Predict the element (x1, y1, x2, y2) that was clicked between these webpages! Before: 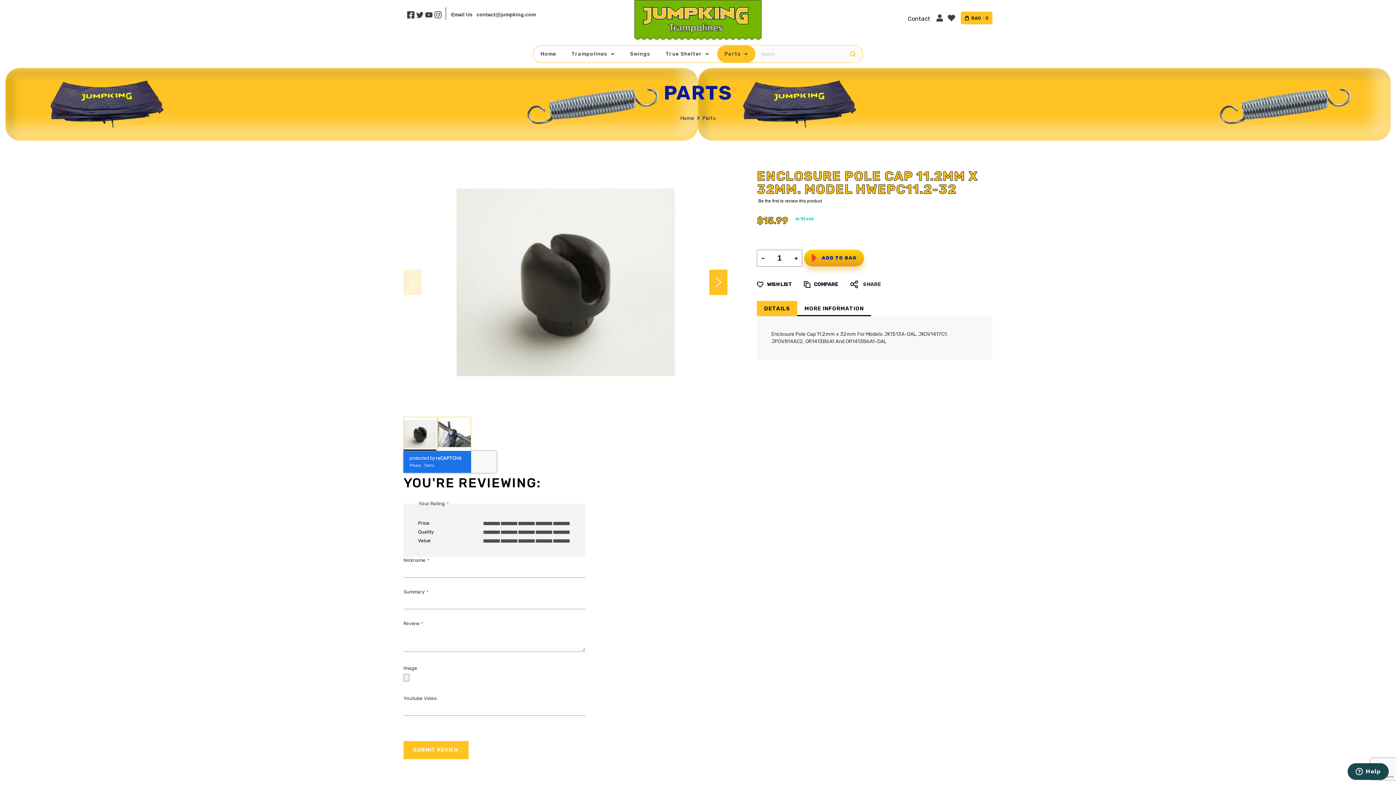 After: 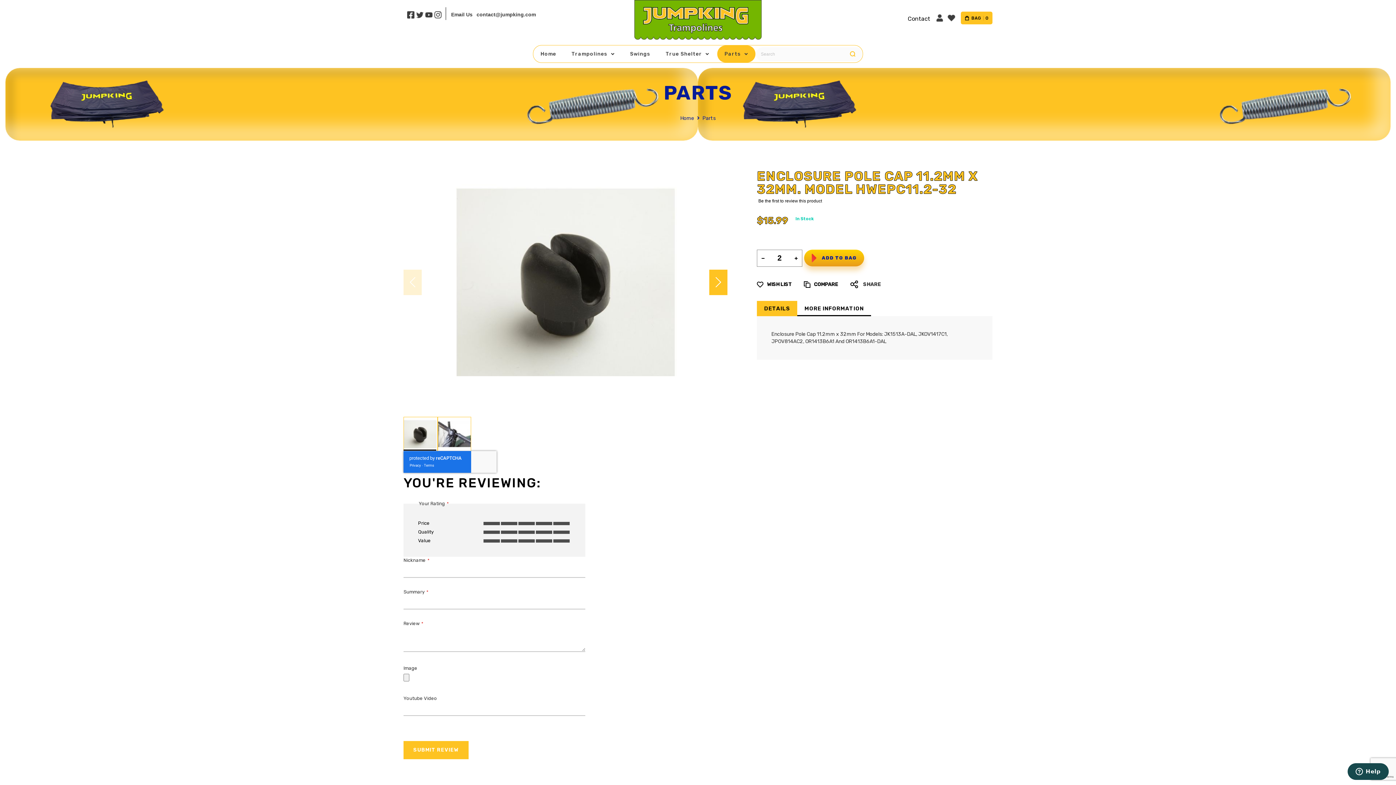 Action: bbox: (790, 241, 802, 258)